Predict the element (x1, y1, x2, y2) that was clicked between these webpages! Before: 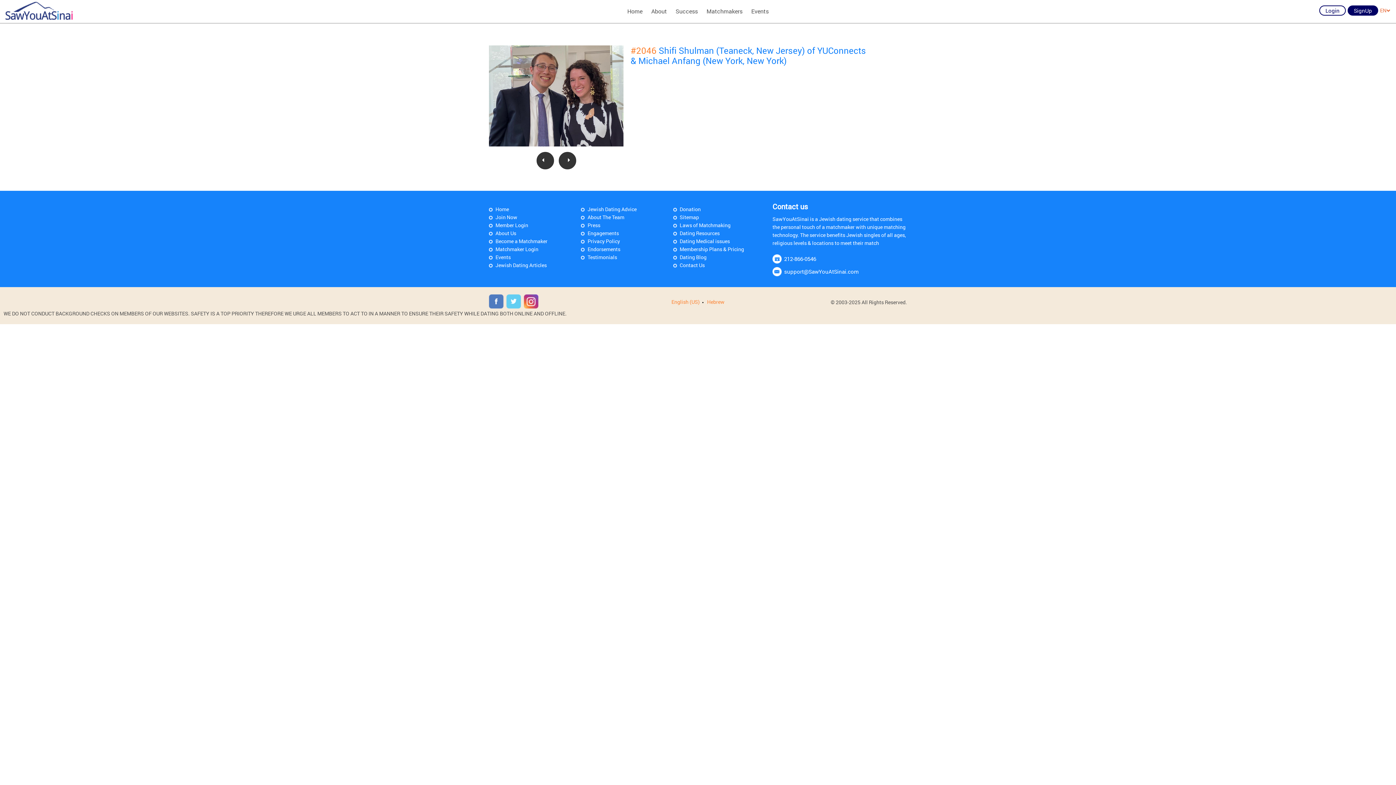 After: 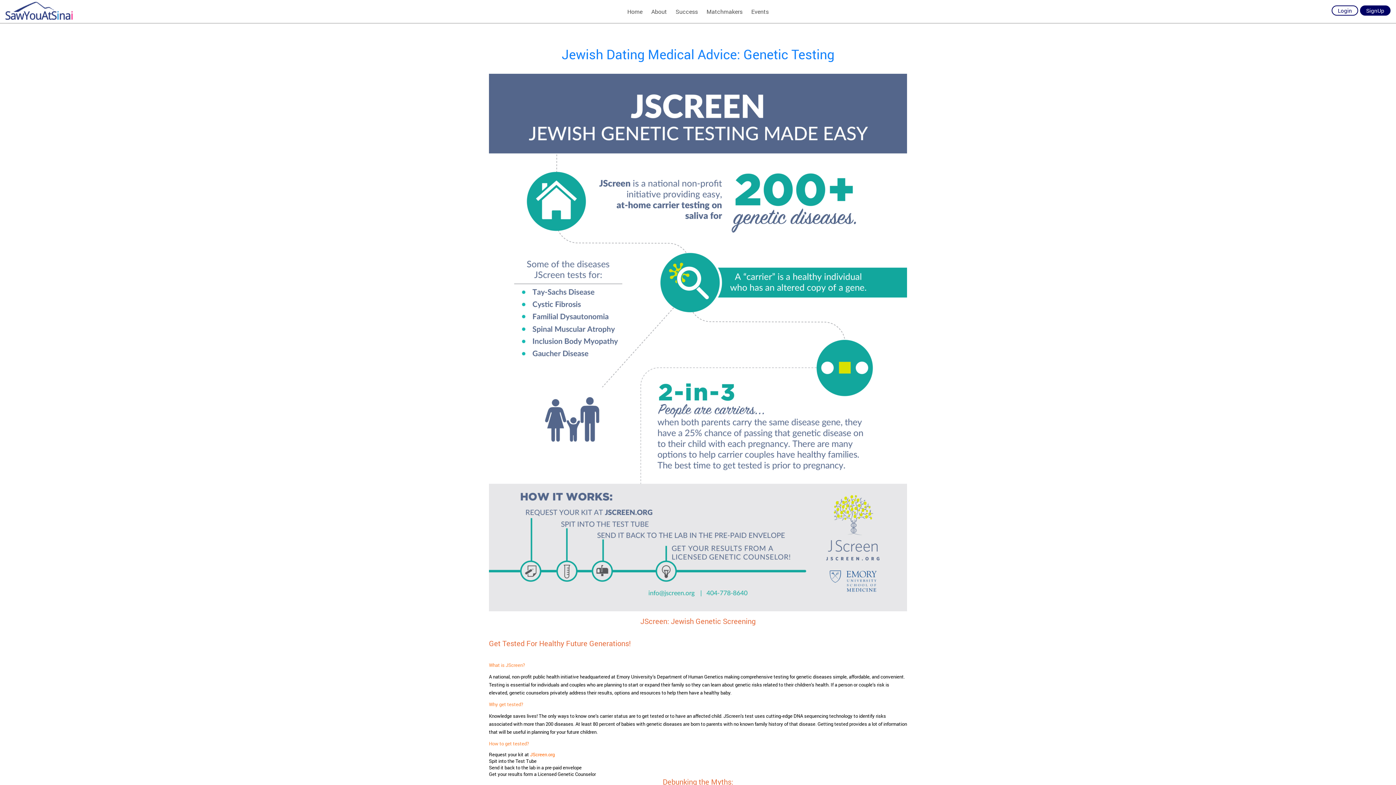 Action: label: Dating Medical issues bbox: (673, 237, 730, 245)